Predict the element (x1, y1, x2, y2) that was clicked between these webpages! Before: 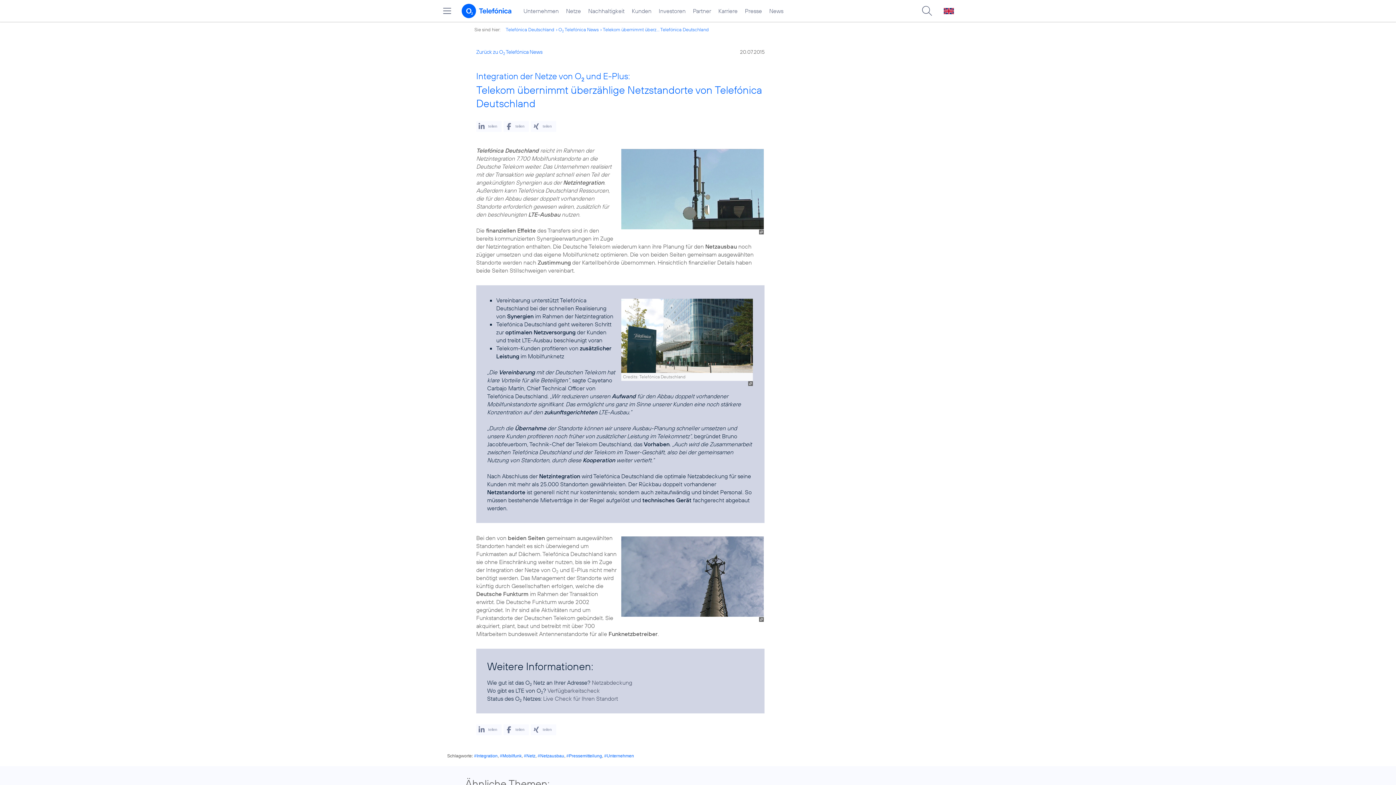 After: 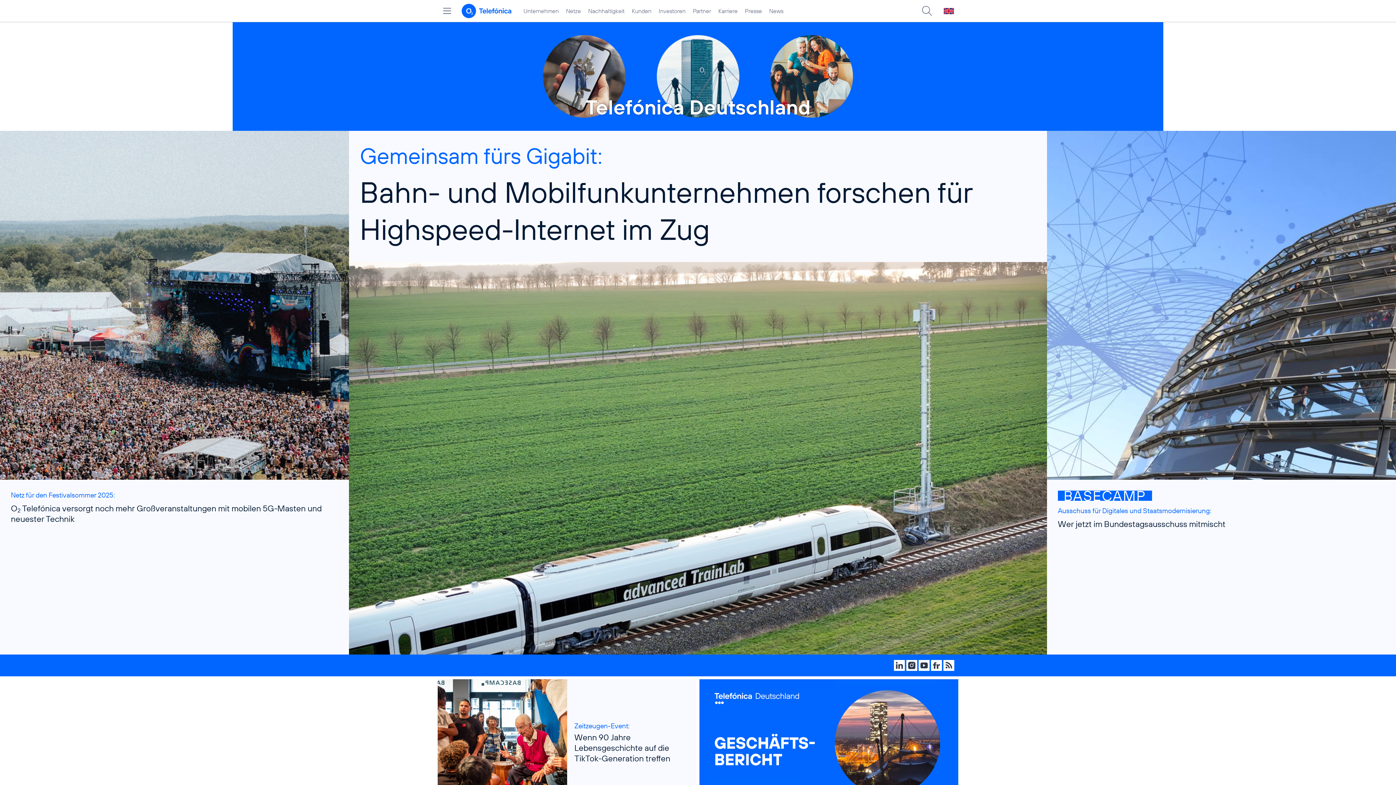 Action: label: Telefónica Deutschland bbox: (503, 26, 554, 32)